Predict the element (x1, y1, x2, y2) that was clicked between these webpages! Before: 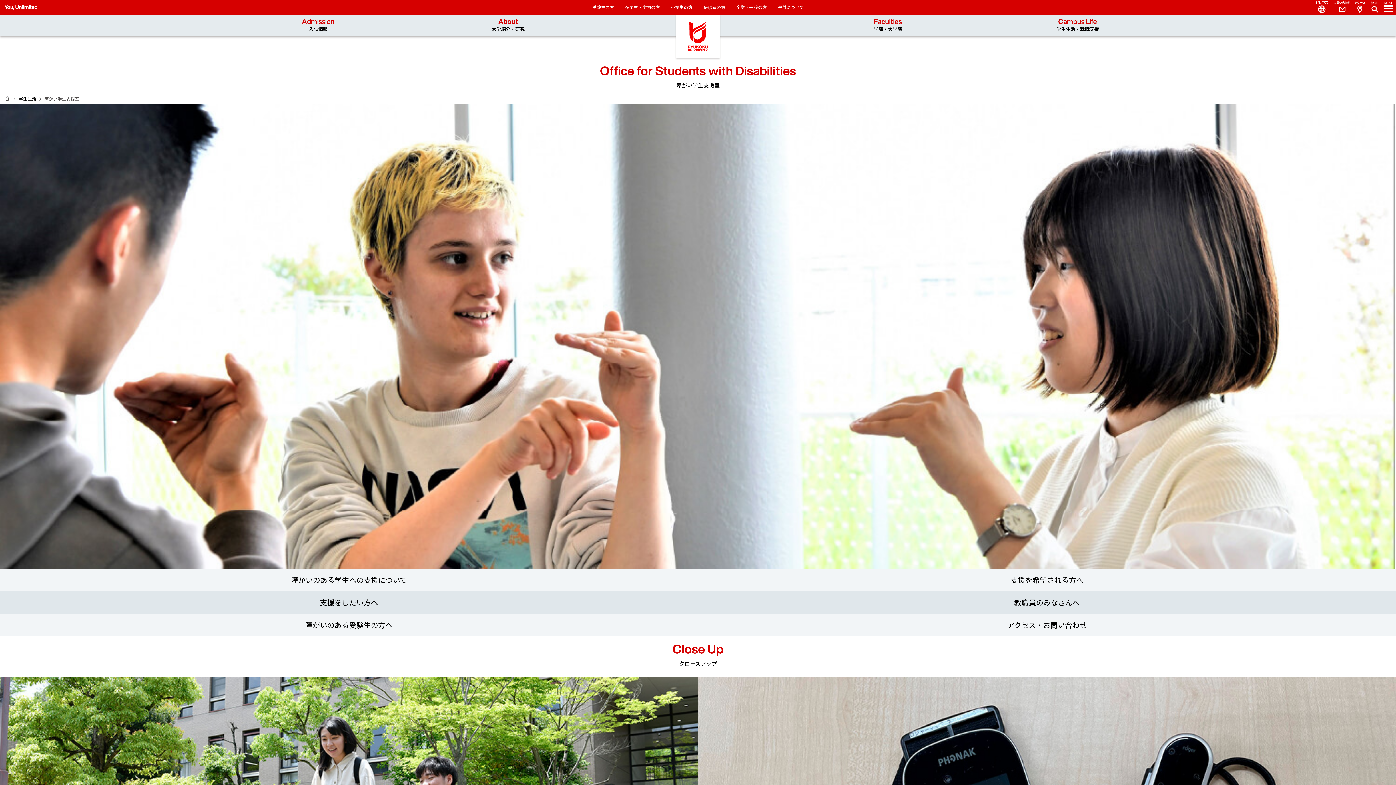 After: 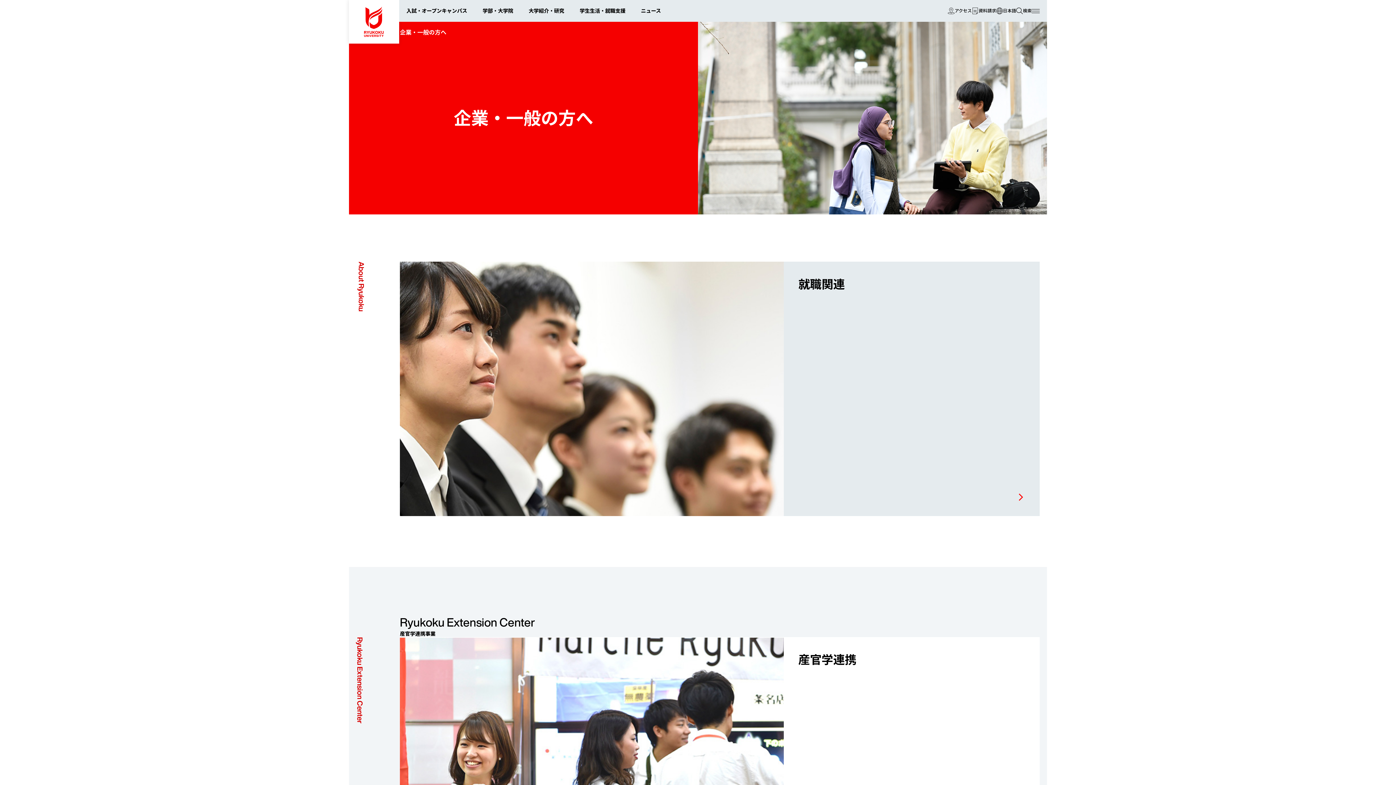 Action: label: 企業・一般の方 bbox: (736, 4, 766, 10)